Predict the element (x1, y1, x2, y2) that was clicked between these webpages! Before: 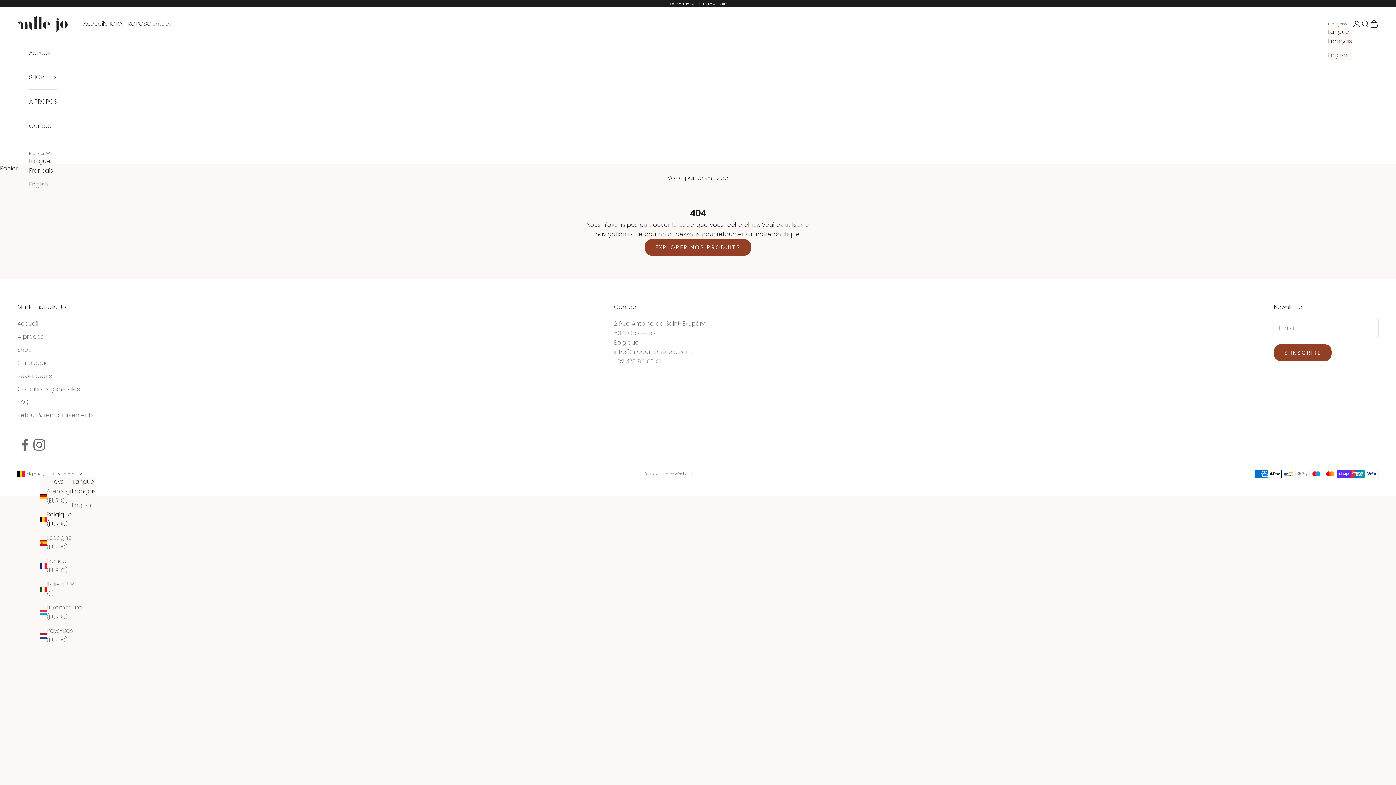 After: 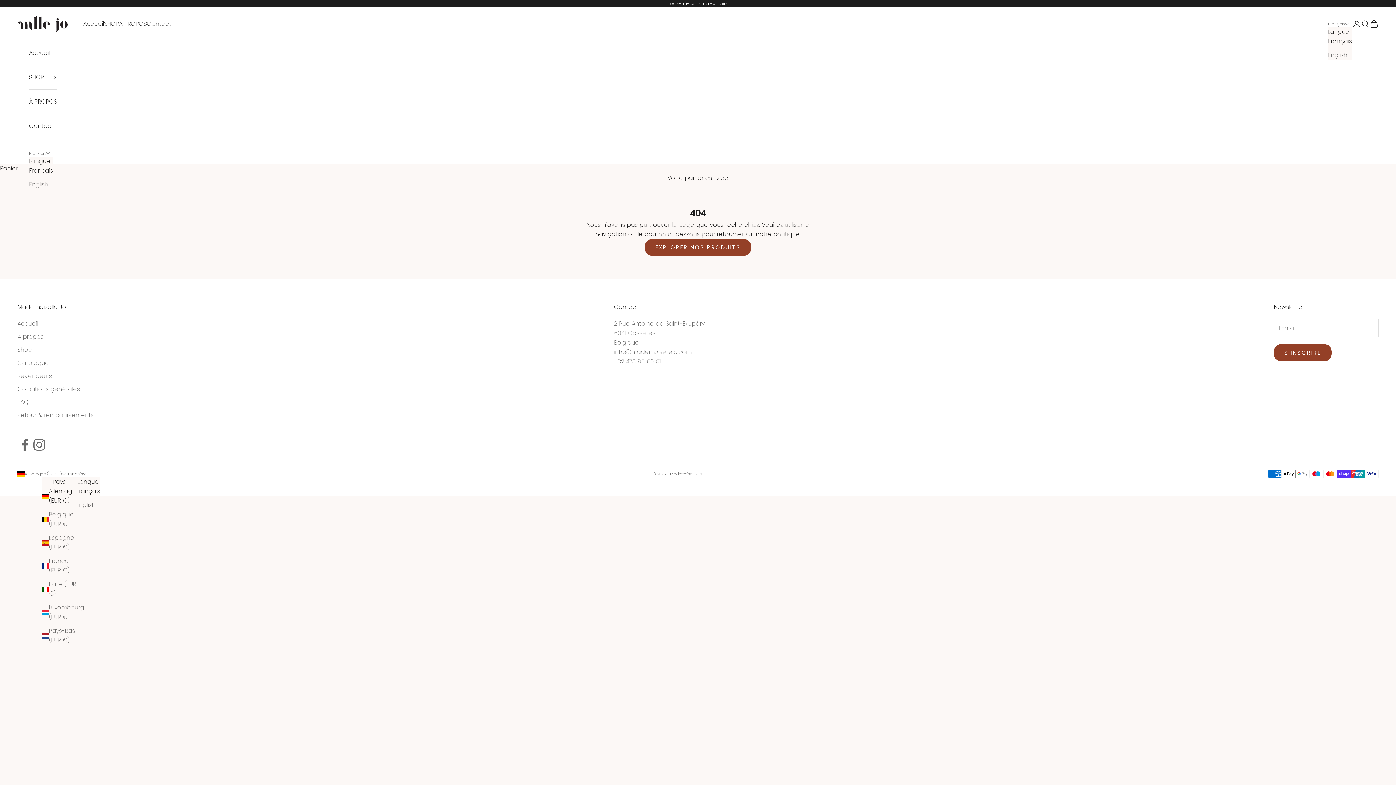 Action: bbox: (39, 487, 74, 505) label: Allemagne (EUR €)